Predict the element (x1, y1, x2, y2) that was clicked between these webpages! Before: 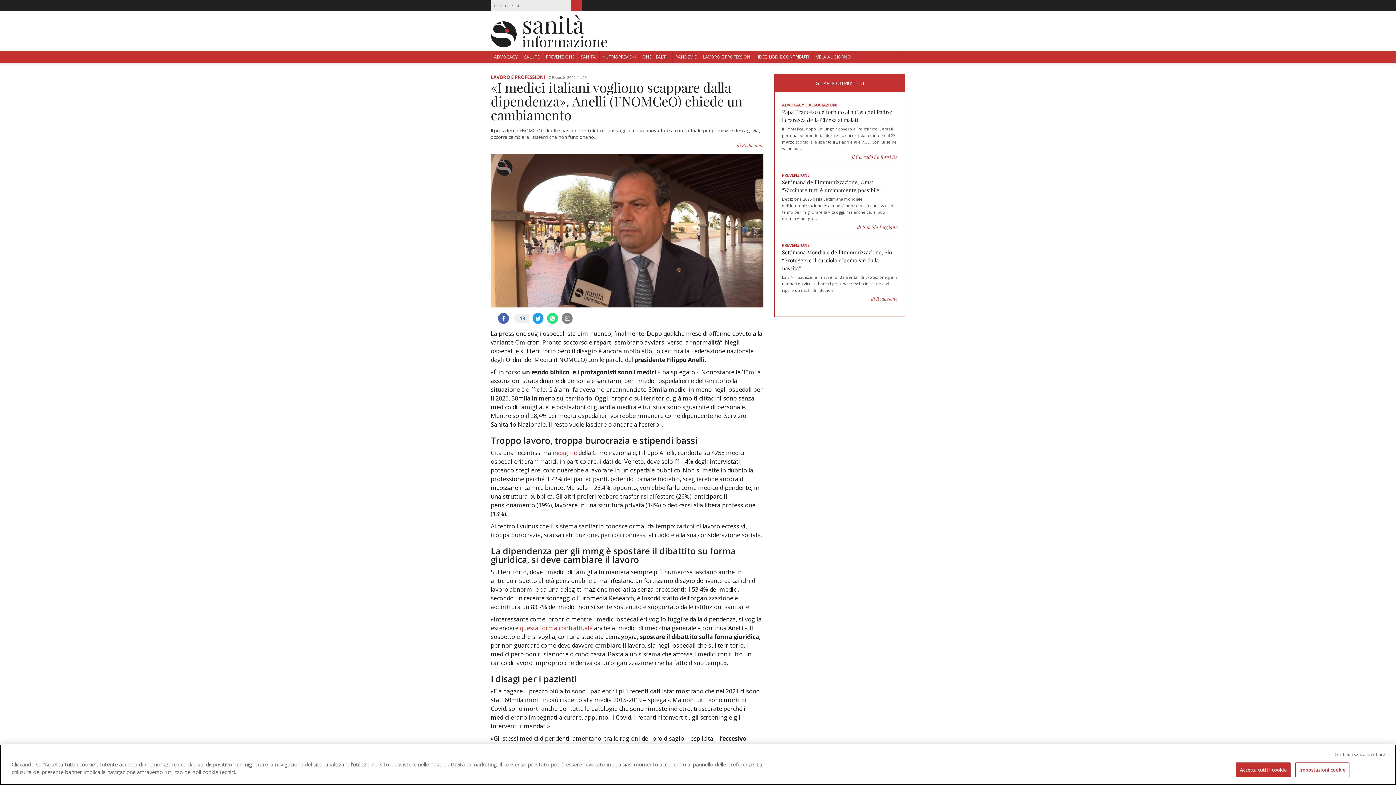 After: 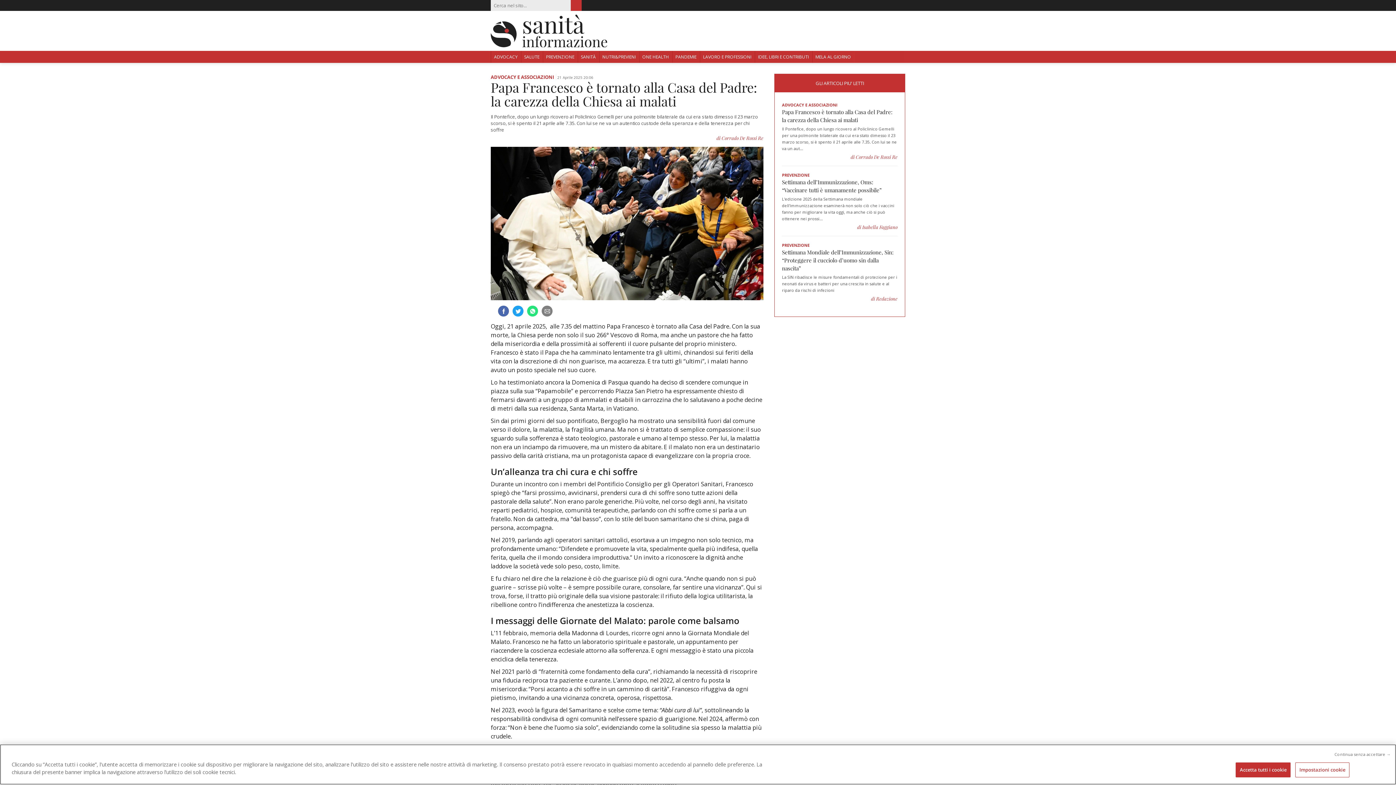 Action: label: Papa Francesco è tornato alla Casa del Padre: la carezza della Chiesa ai malati bbox: (782, 108, 897, 124)